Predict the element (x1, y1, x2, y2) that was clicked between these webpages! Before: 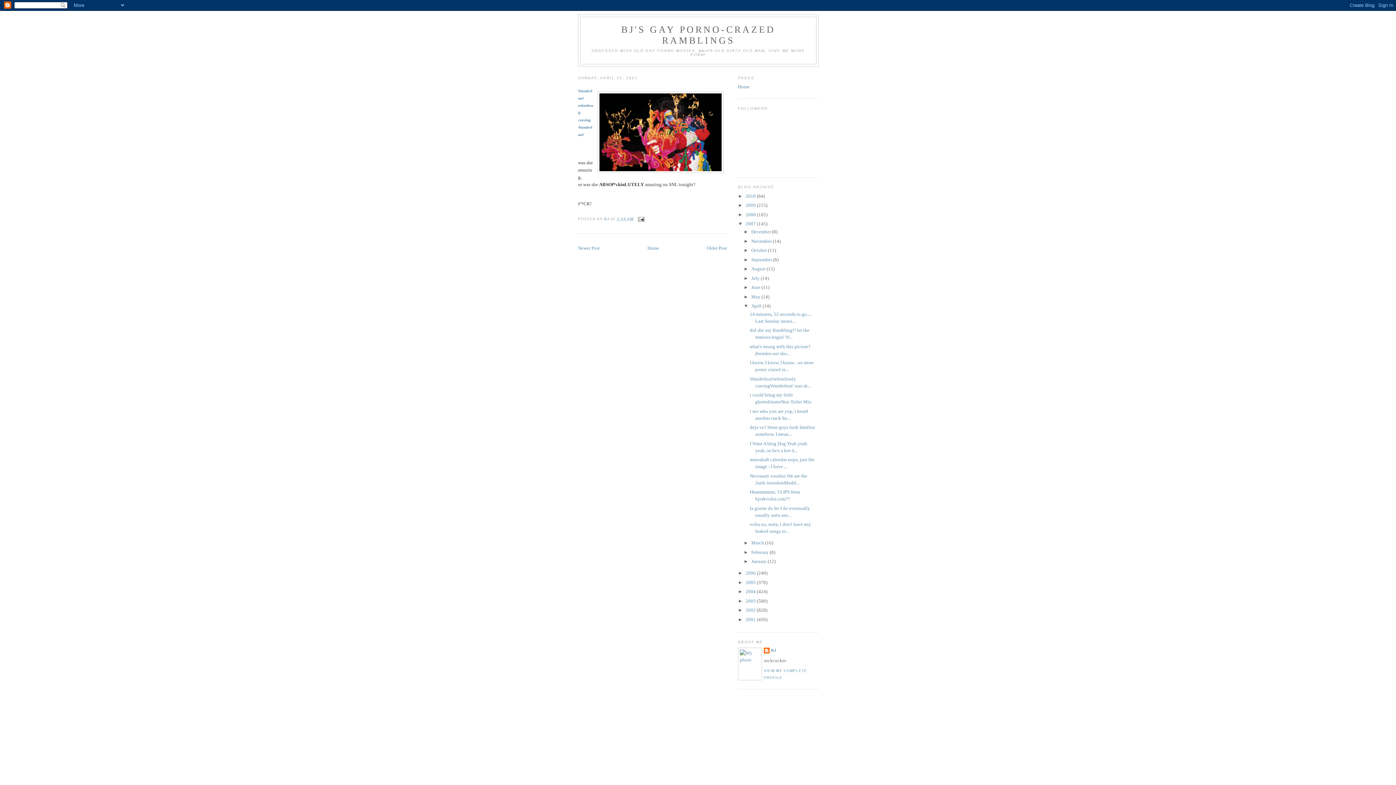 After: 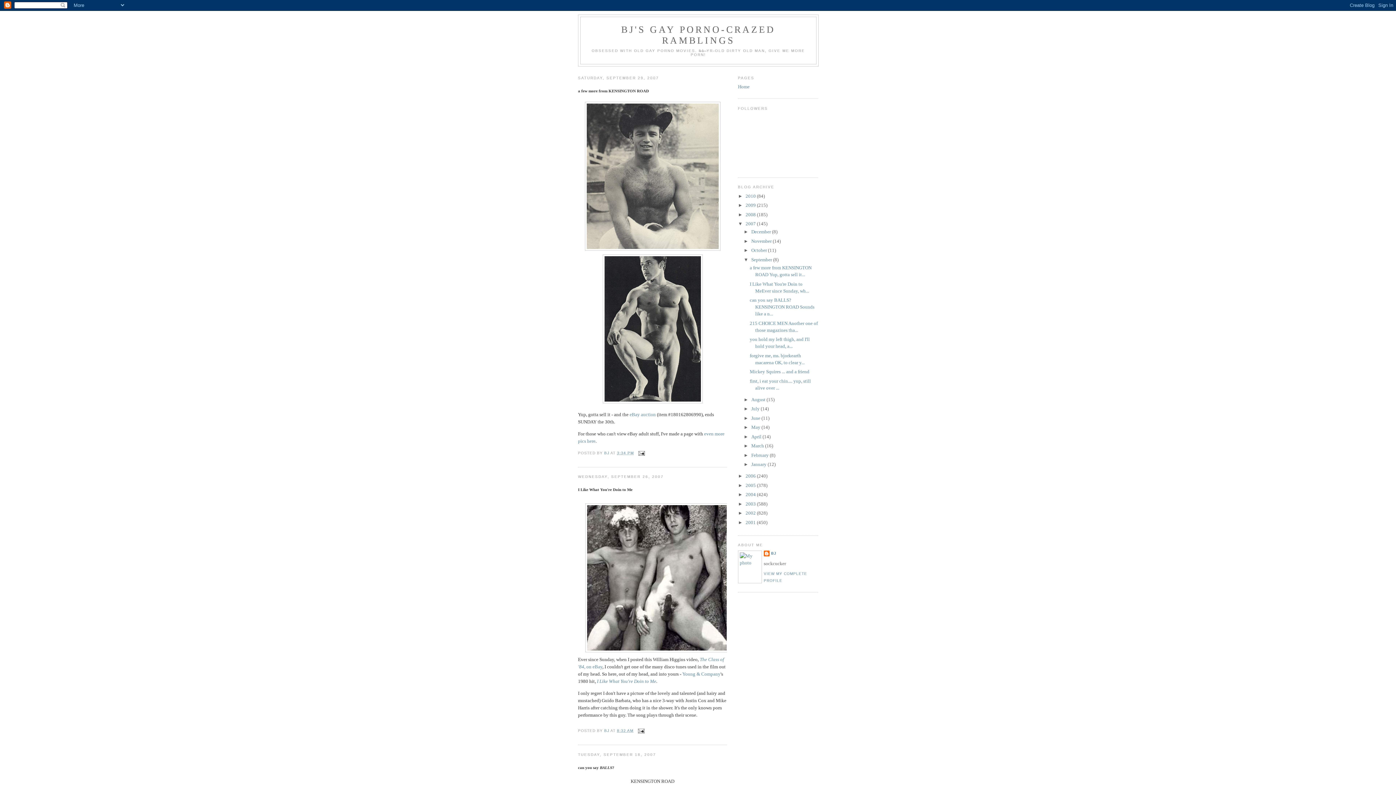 Action: bbox: (751, 257, 773, 262) label: September 